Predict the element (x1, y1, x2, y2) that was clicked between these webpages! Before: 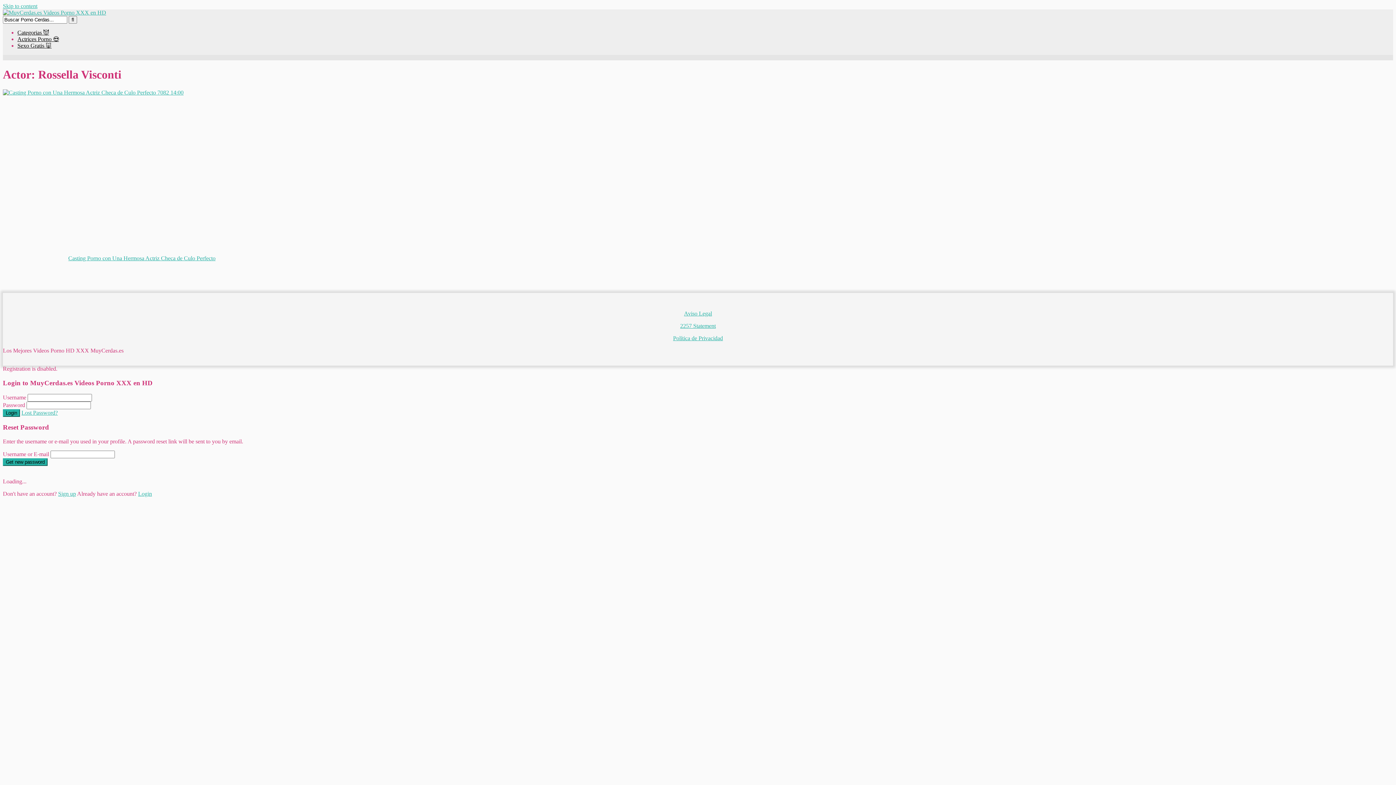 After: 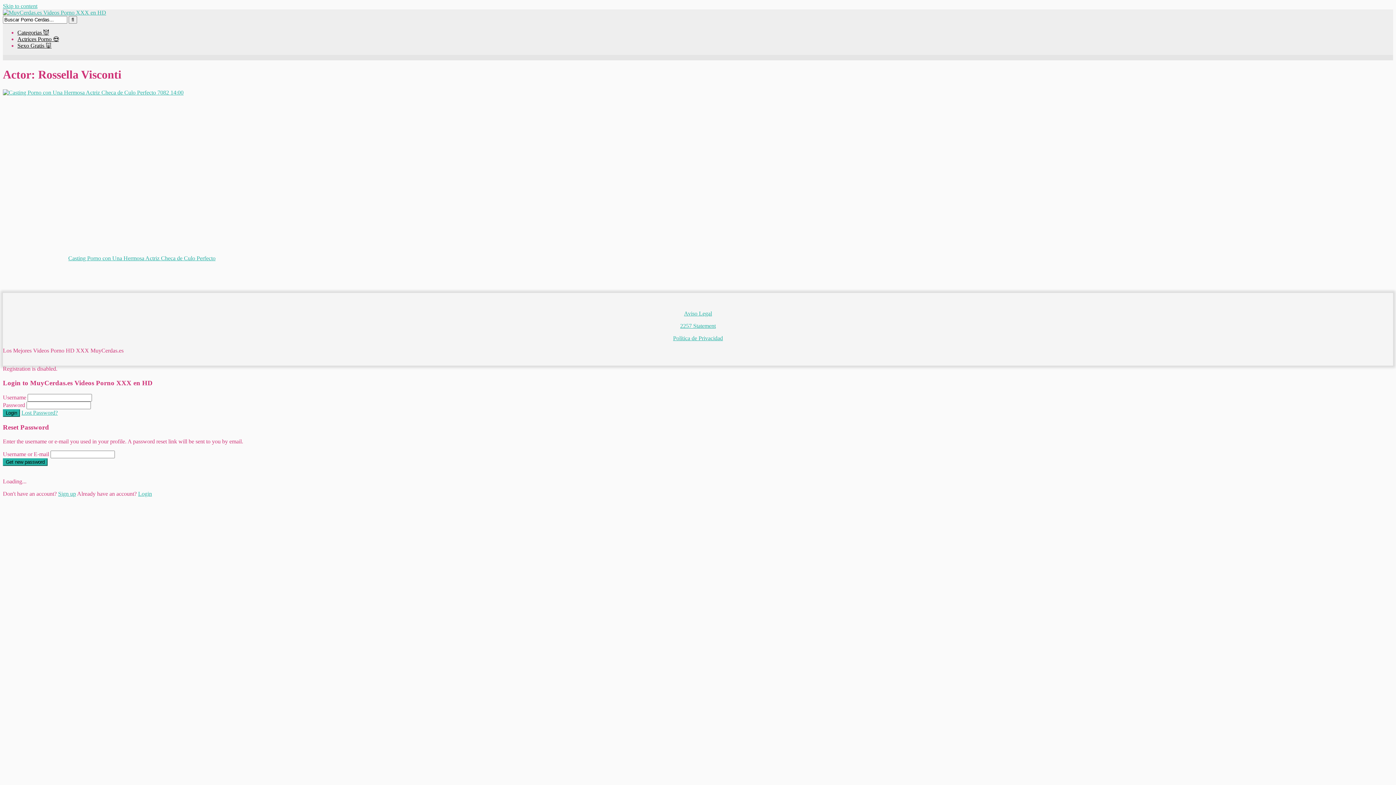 Action: label: Lost Password? bbox: (21, 409, 57, 415)